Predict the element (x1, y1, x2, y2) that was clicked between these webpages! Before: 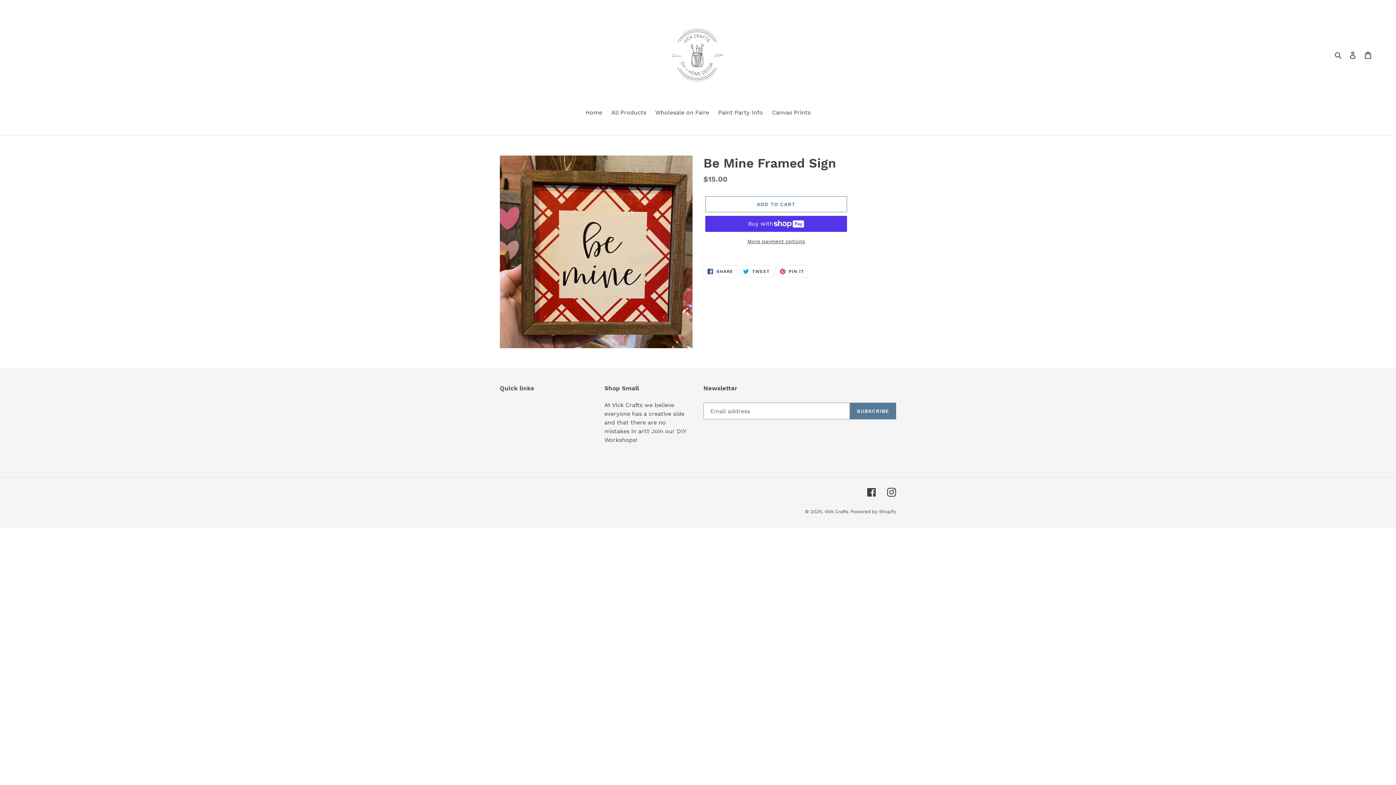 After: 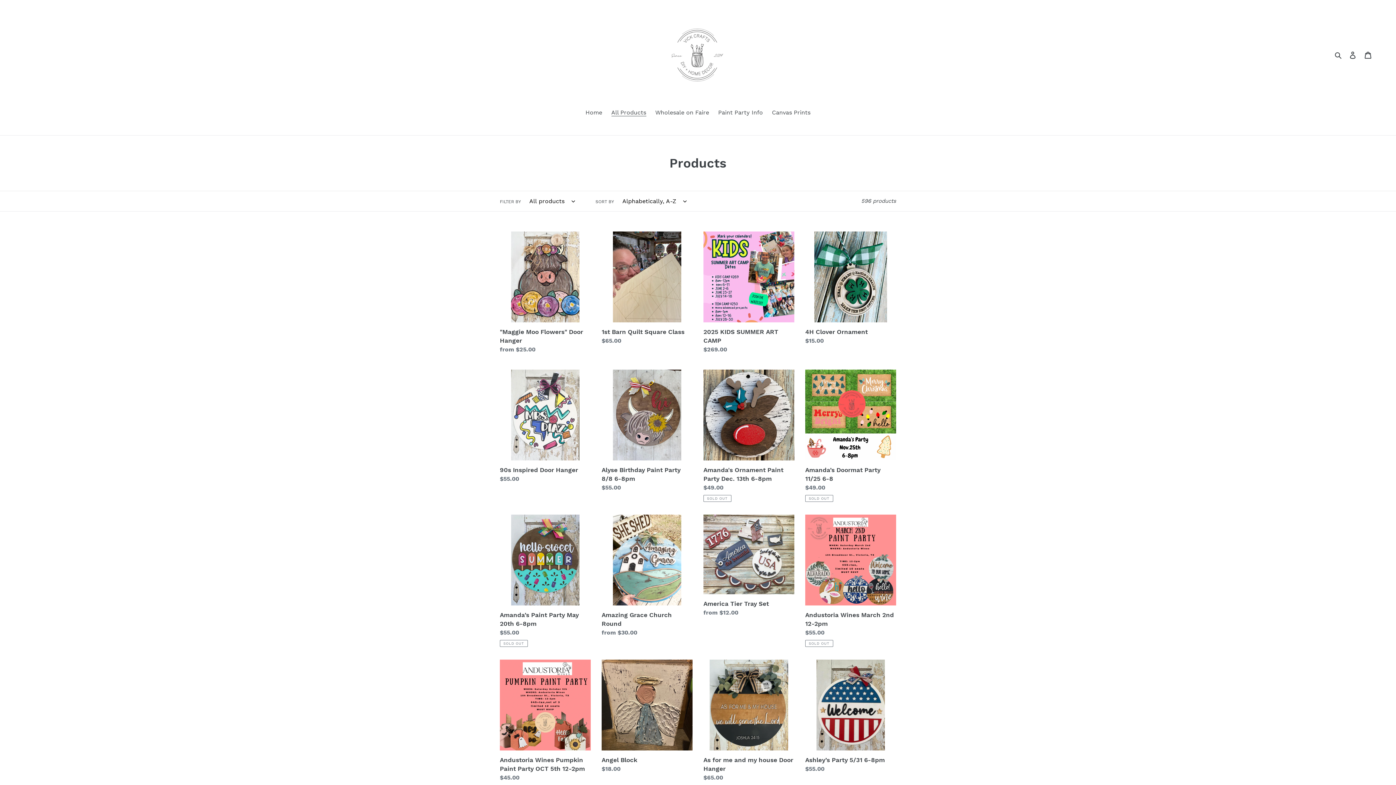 Action: bbox: (607, 108, 650, 118) label: All Products